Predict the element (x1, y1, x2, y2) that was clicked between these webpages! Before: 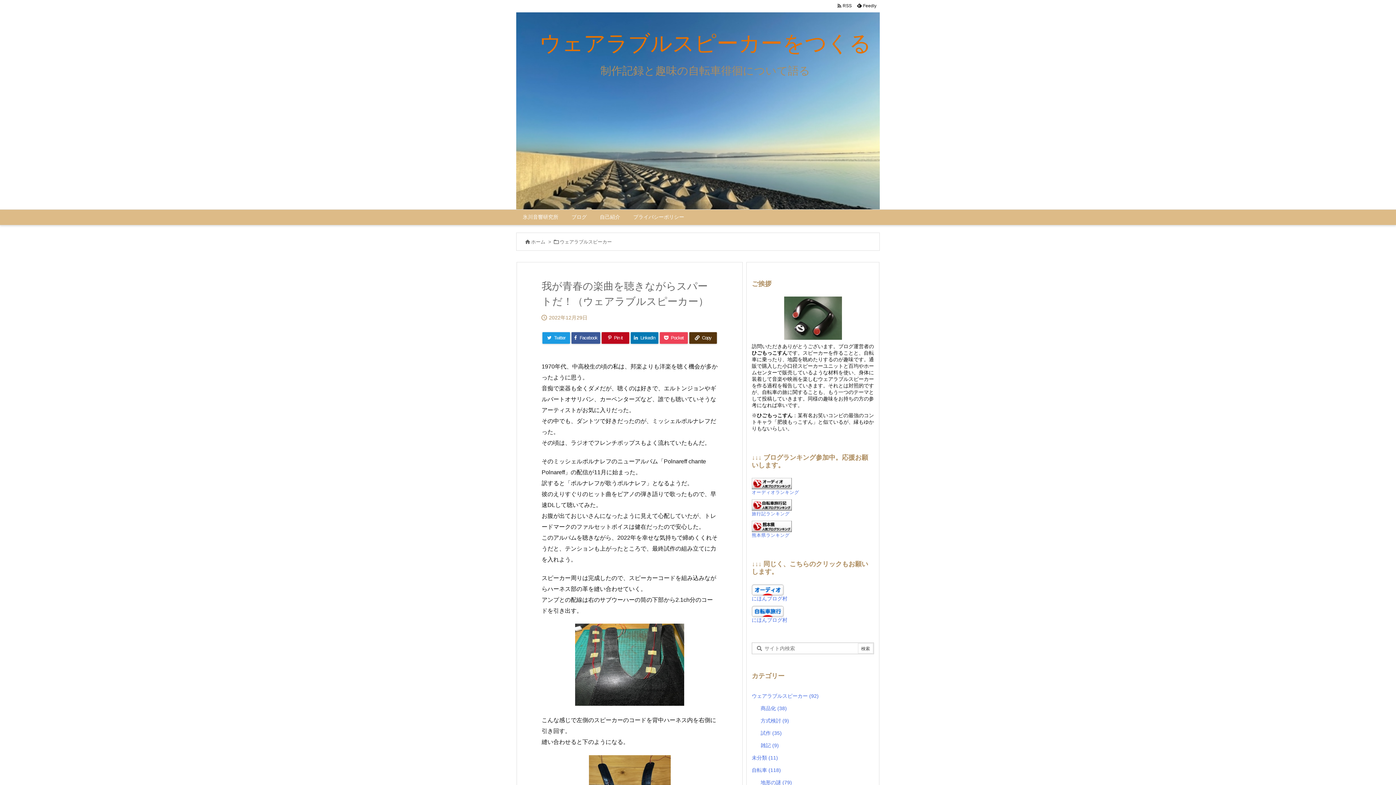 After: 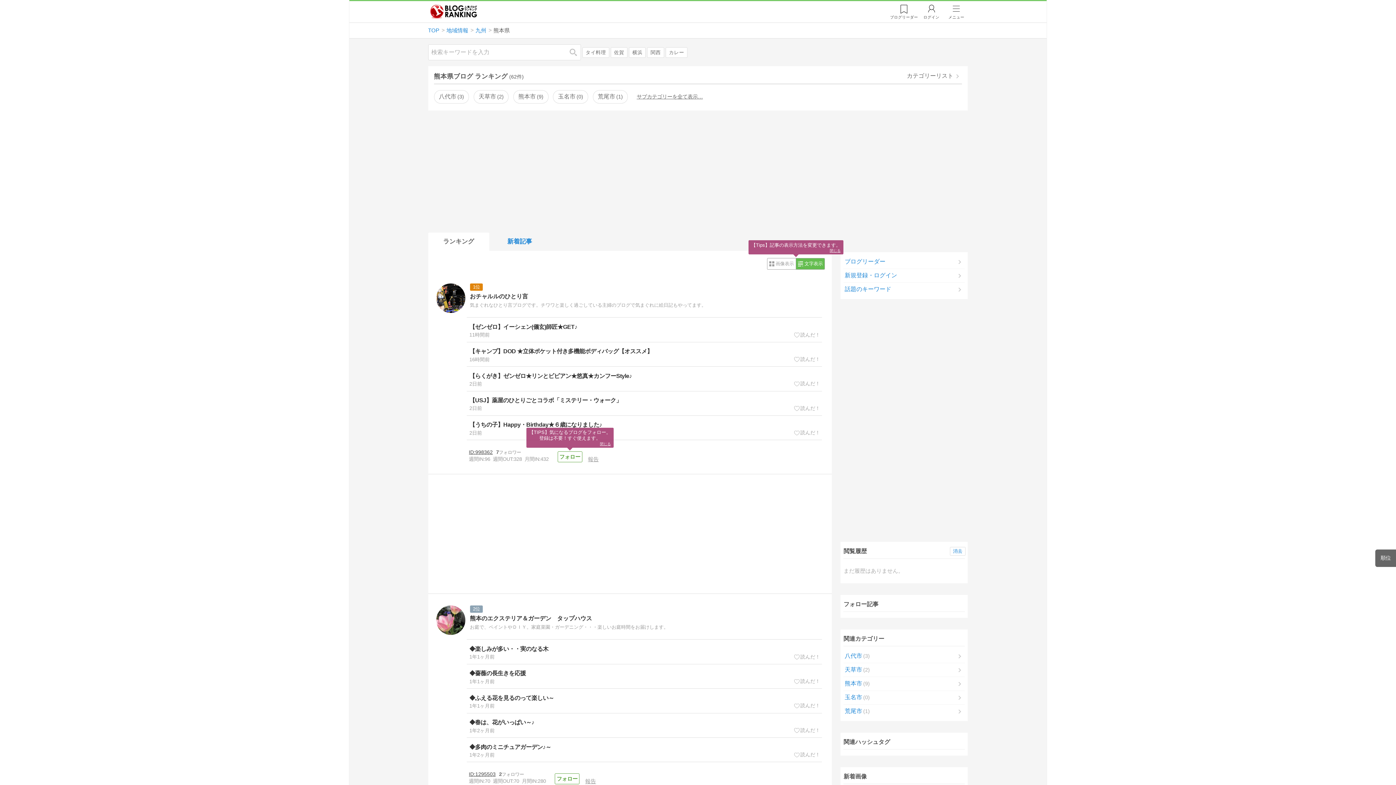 Action: bbox: (752, 533, 789, 538) label: 熊本県ランキング